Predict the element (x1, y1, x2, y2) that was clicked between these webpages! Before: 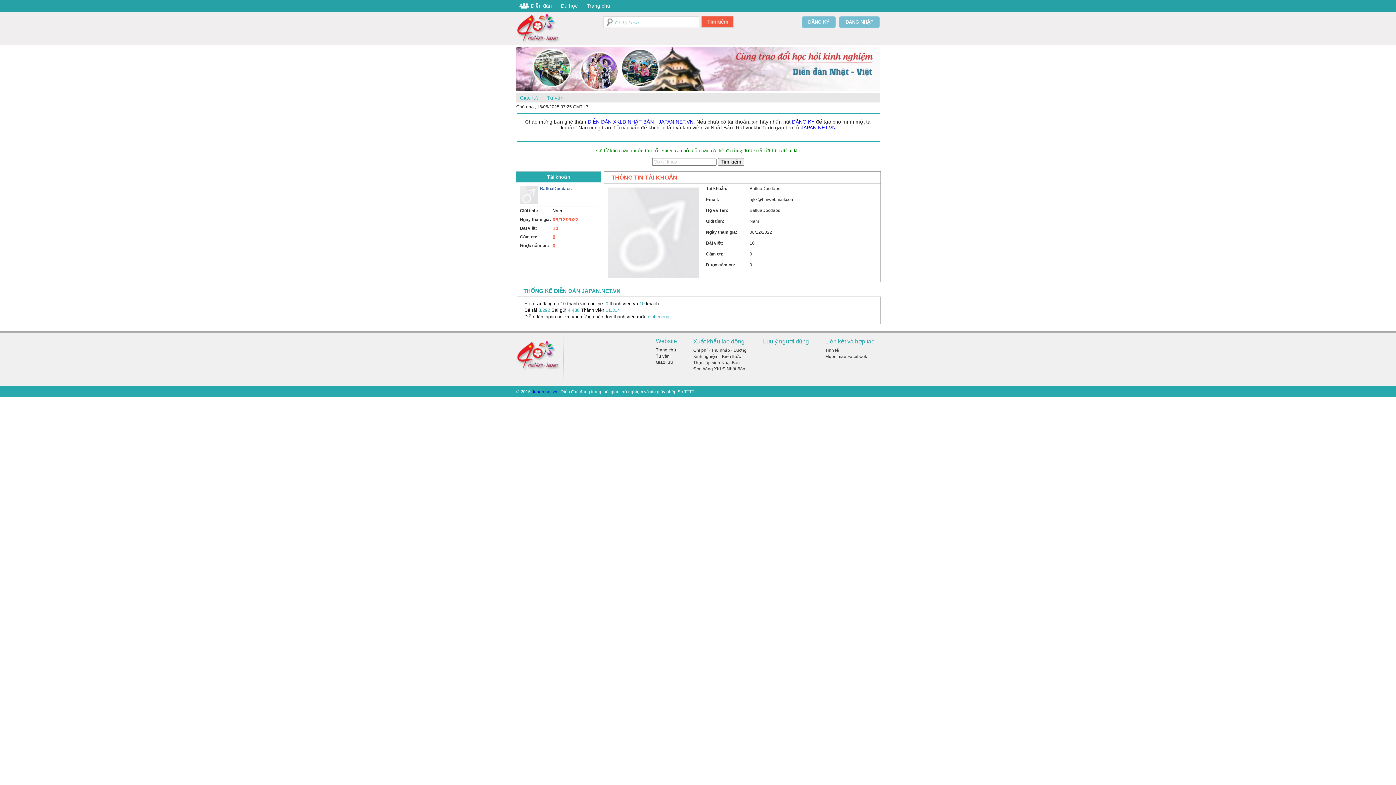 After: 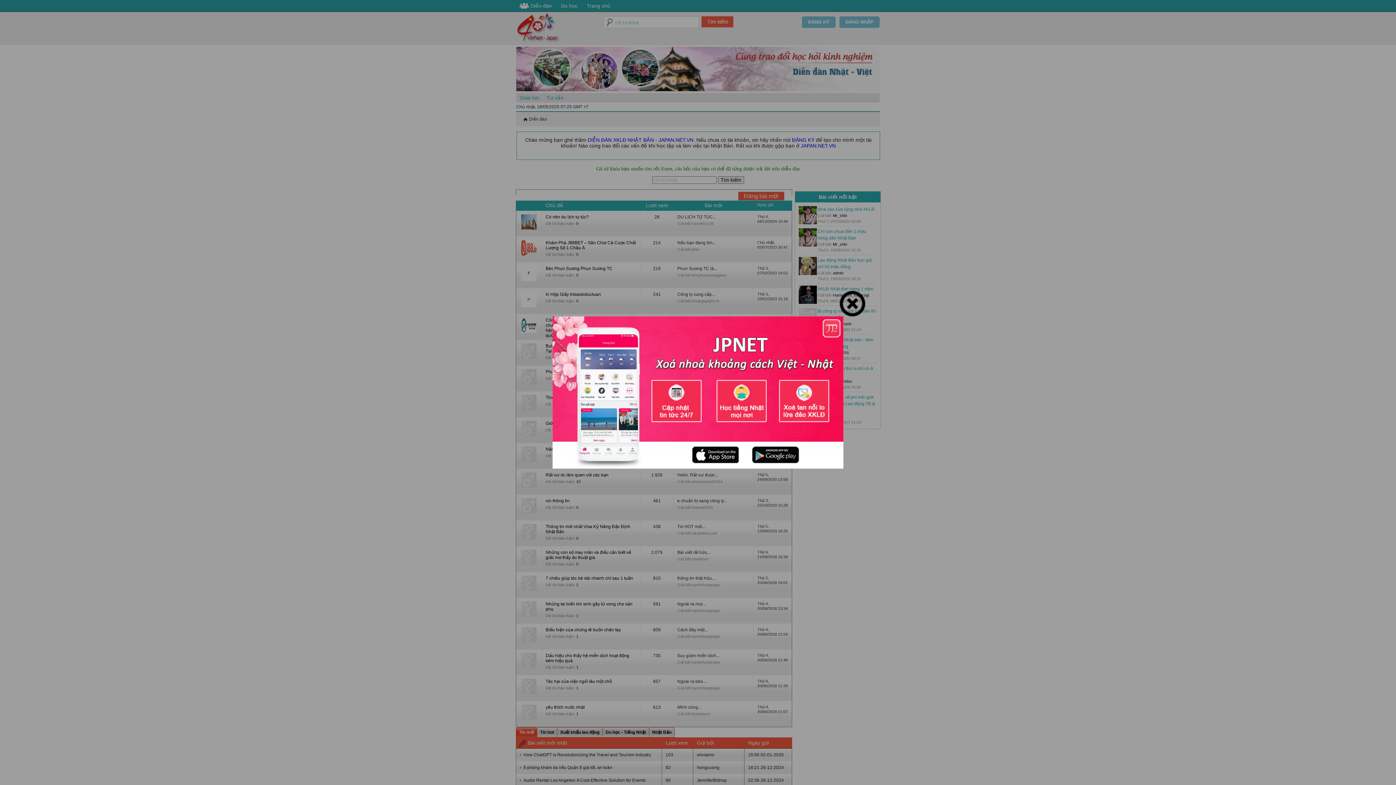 Action: bbox: (656, 360, 673, 365) label: Giao lưu